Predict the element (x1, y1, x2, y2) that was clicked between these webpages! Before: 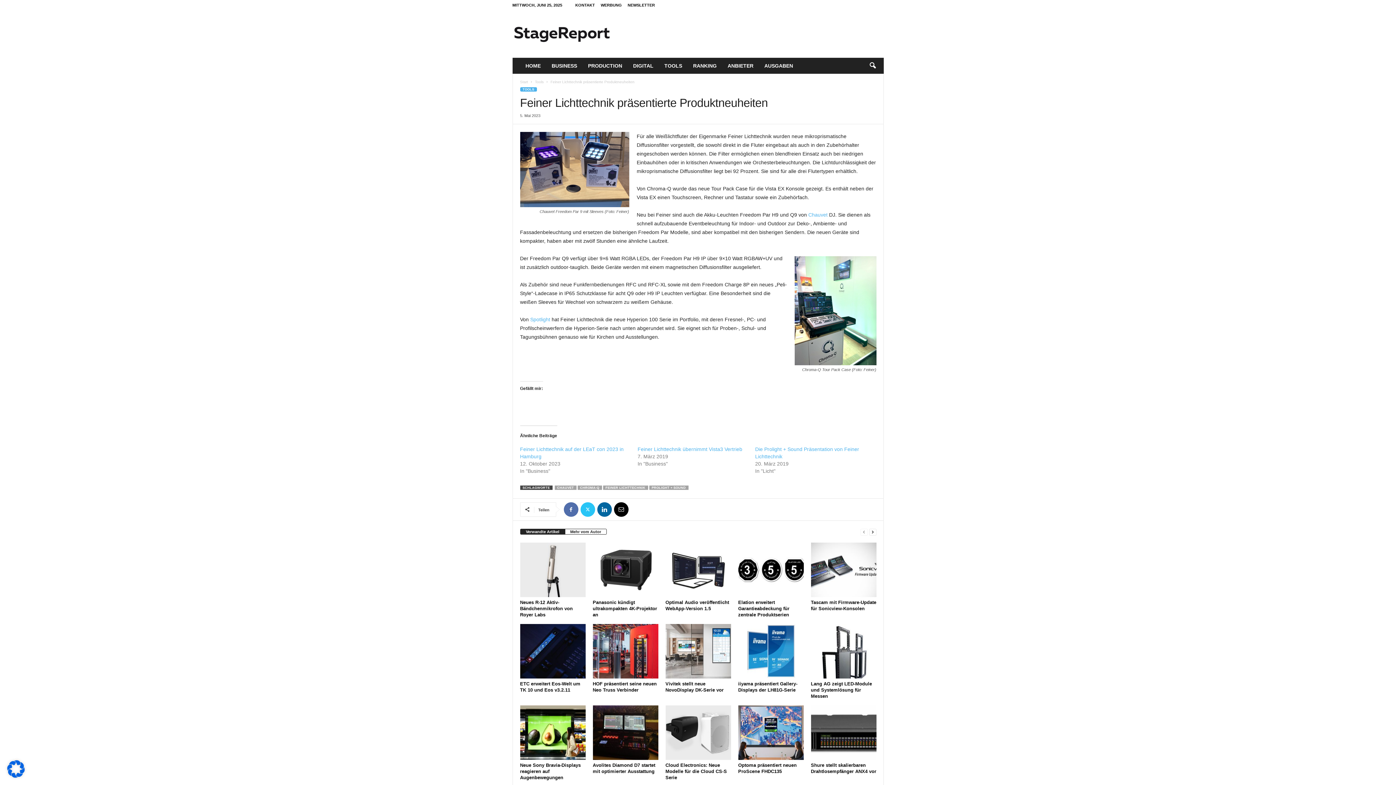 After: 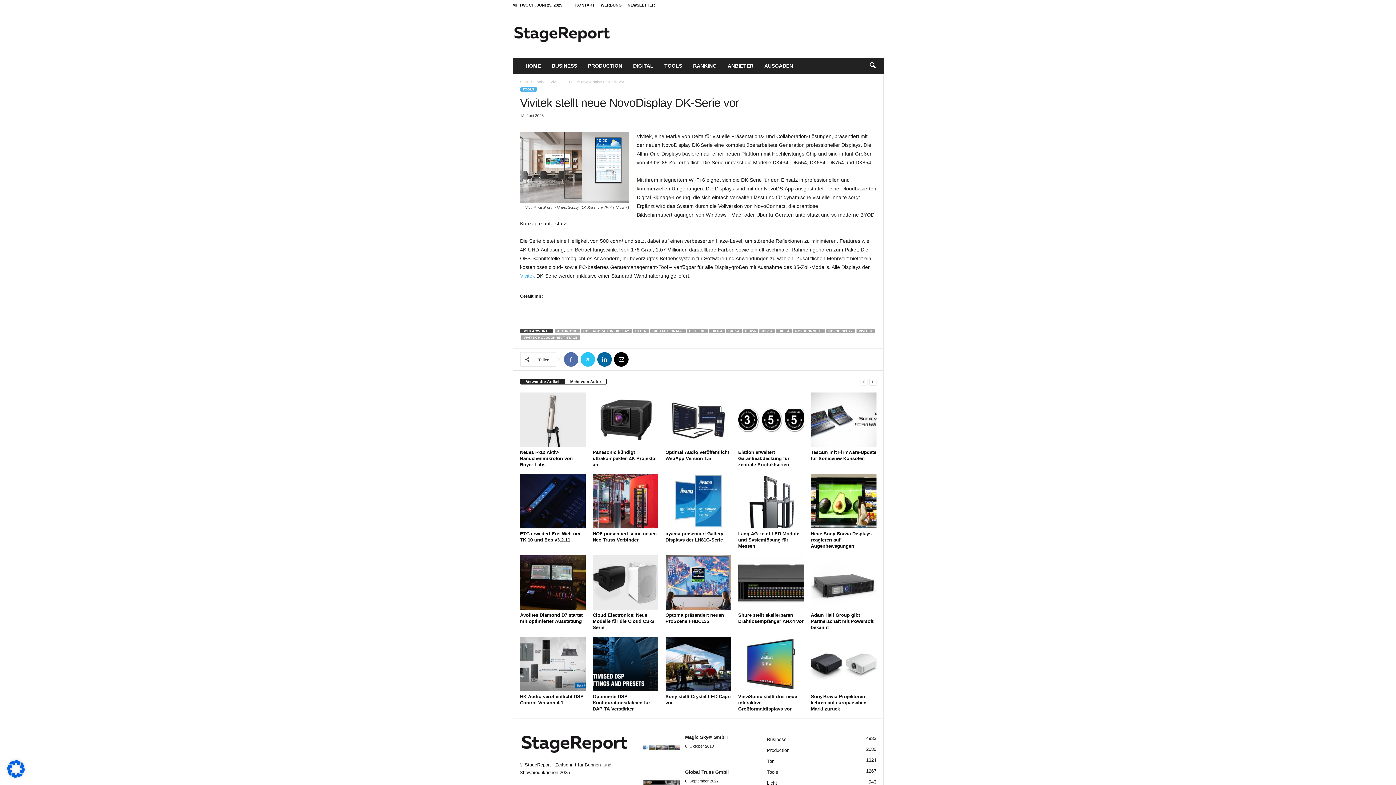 Action: label: Vivitek stellt neue NovoDisplay DK-Serie vor bbox: (665, 681, 723, 693)